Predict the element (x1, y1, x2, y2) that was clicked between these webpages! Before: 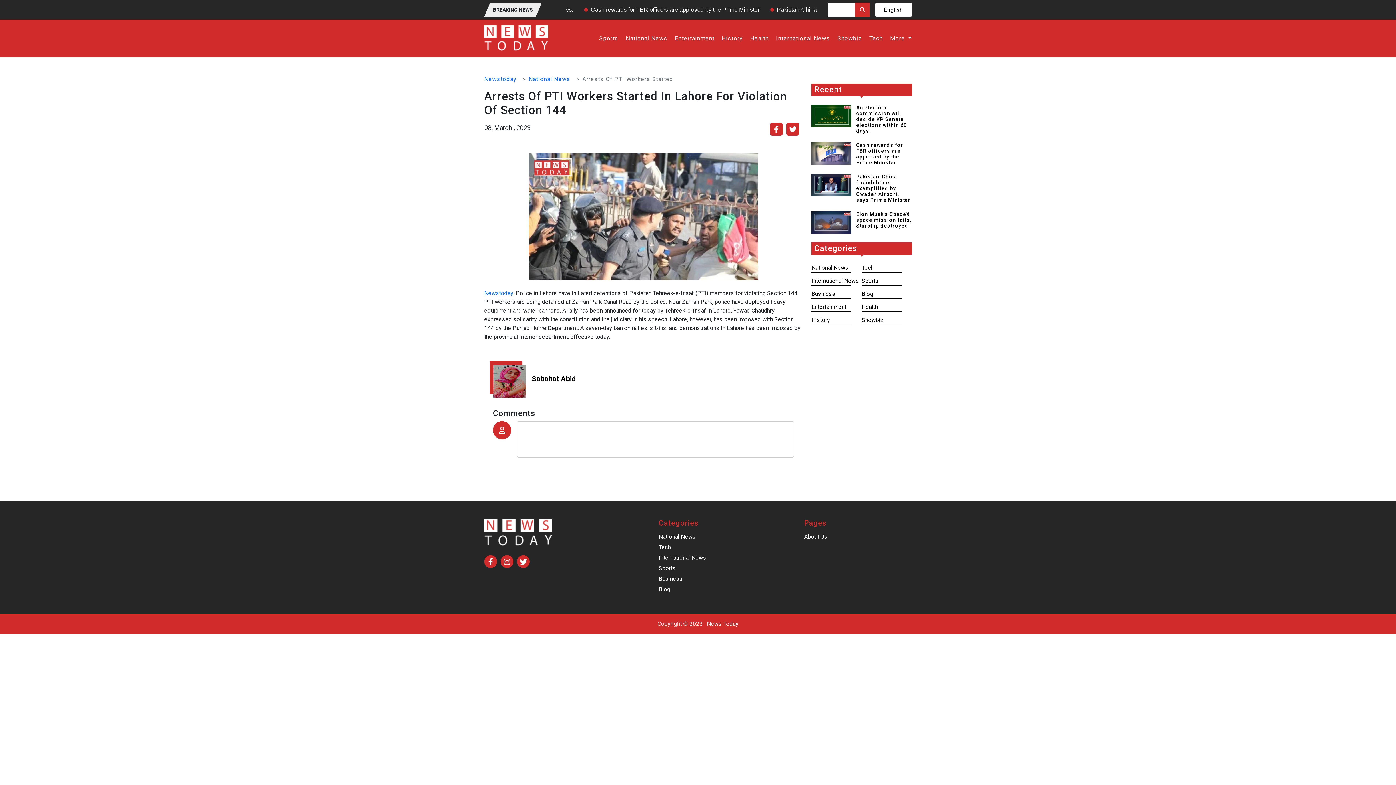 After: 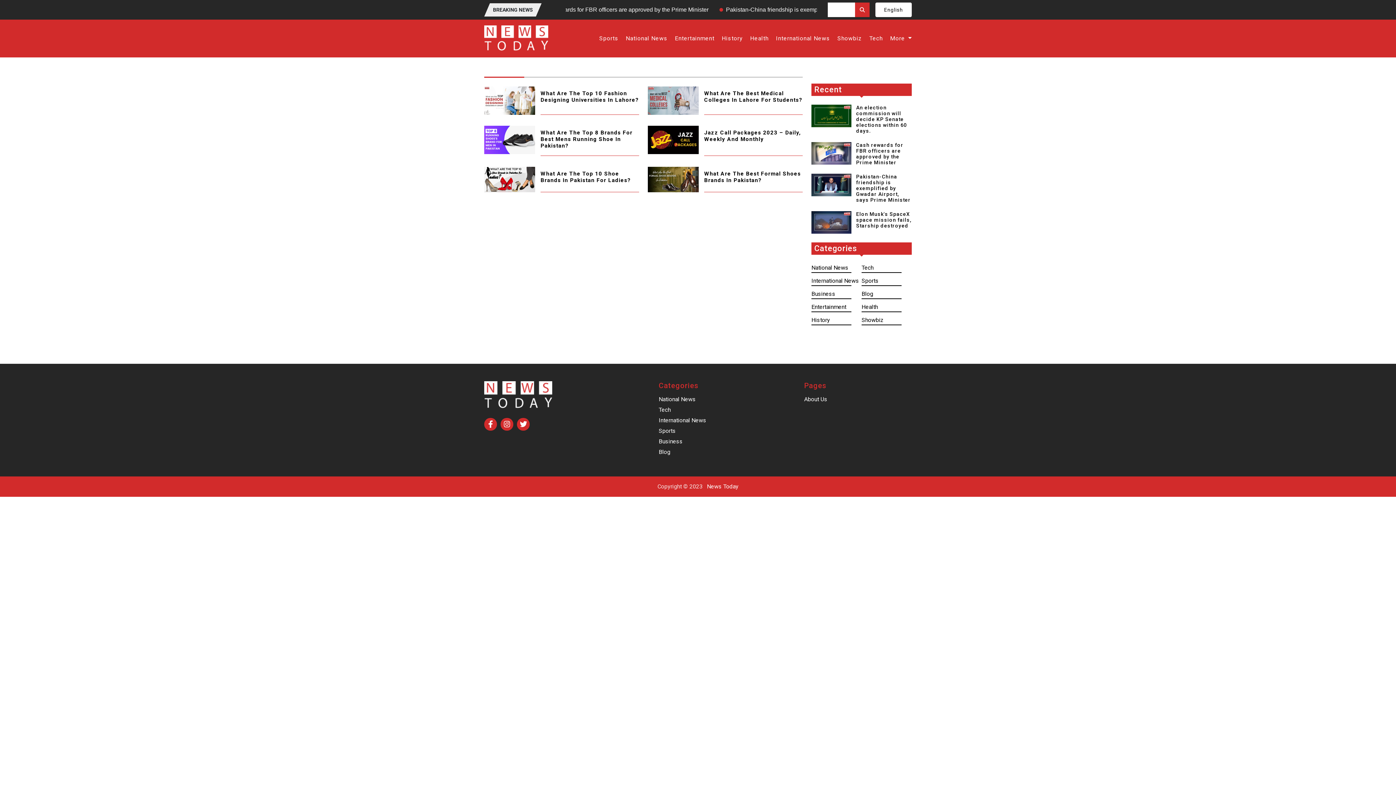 Action: label: Blog bbox: (658, 586, 670, 593)